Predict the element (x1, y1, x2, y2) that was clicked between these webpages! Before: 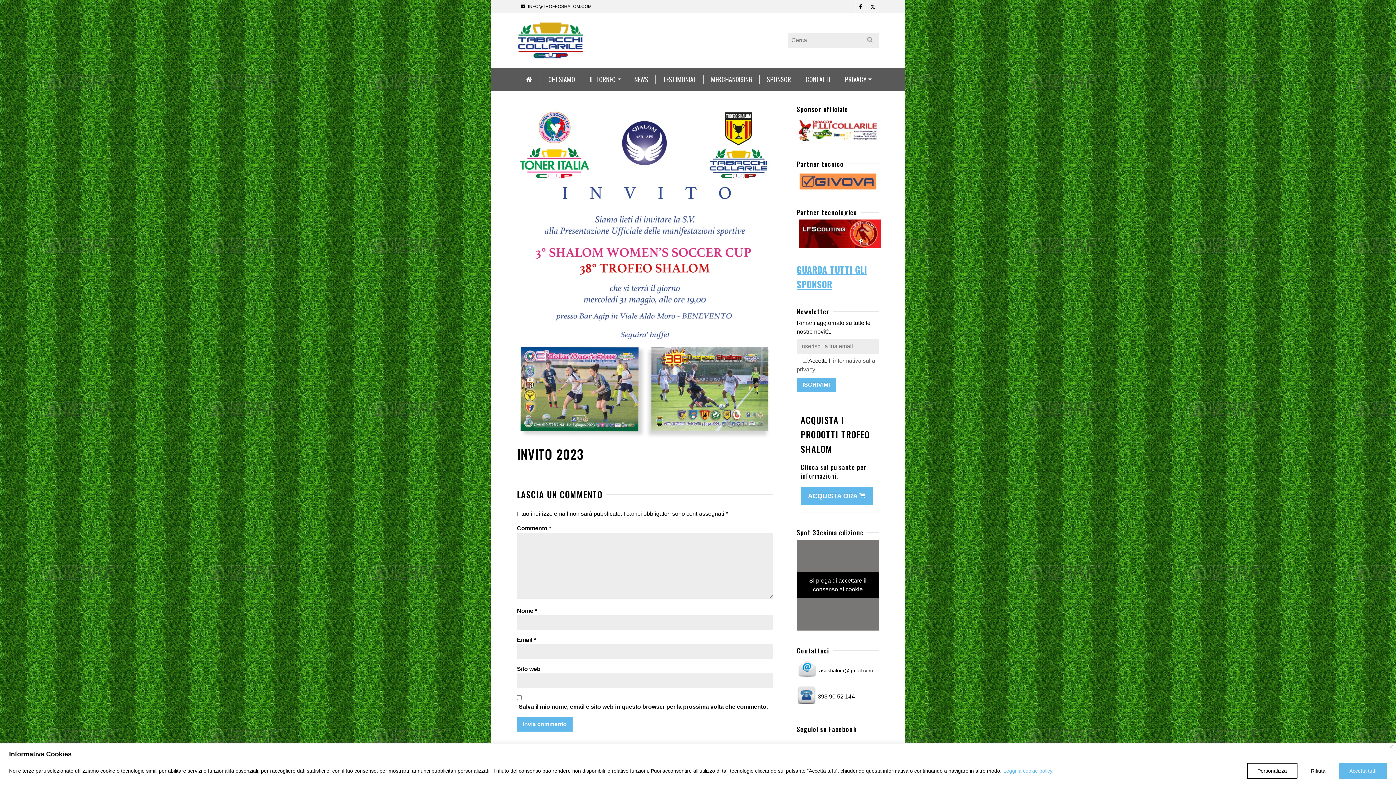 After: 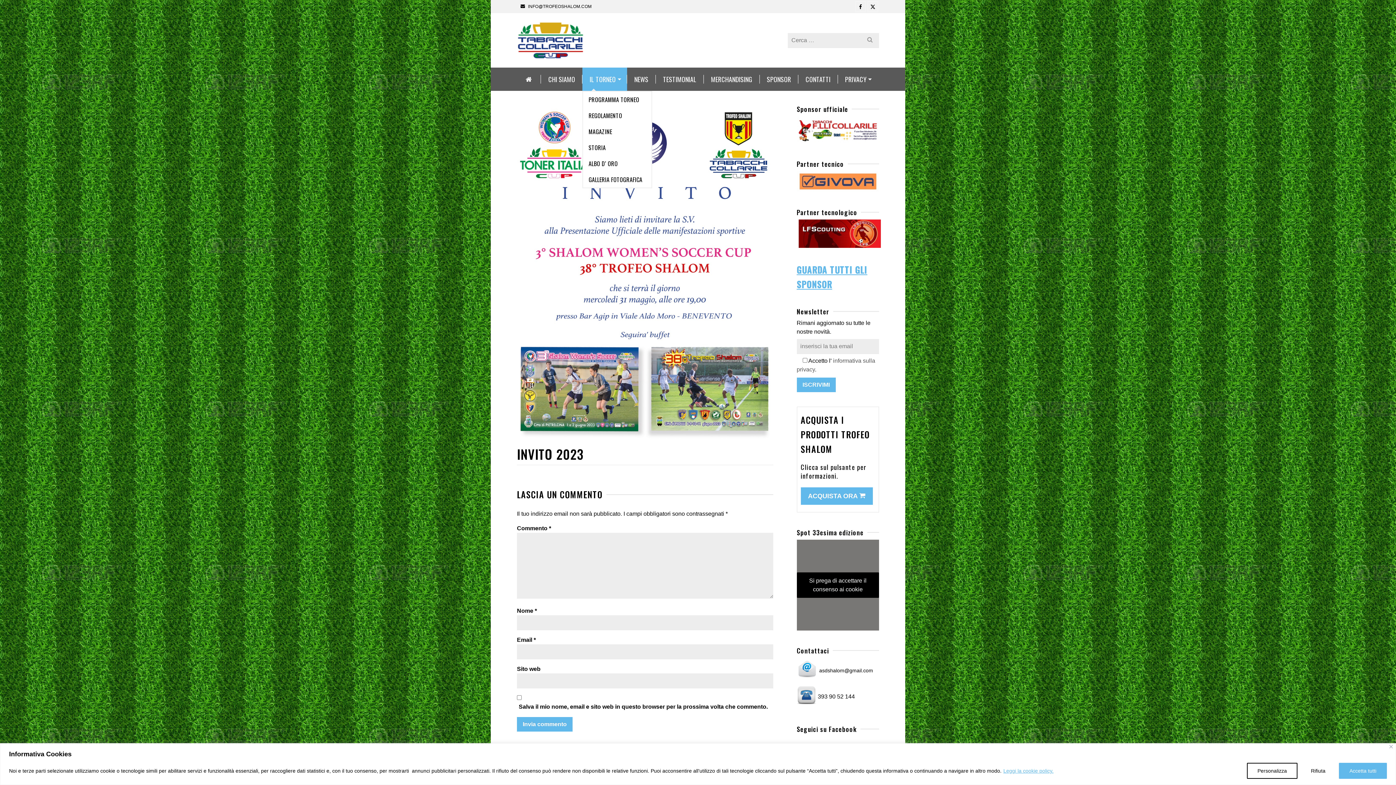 Action: bbox: (582, 67, 627, 90) label: IL TORNEO